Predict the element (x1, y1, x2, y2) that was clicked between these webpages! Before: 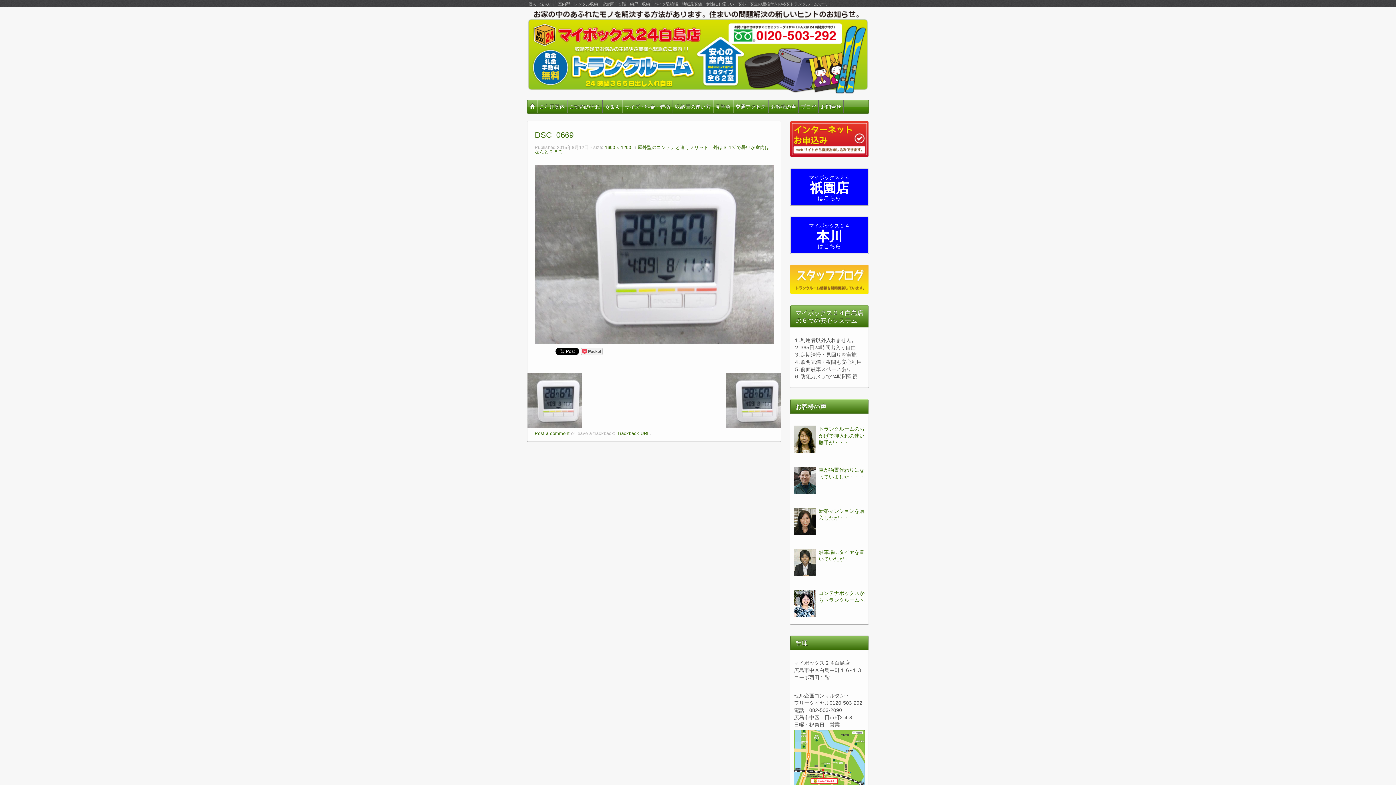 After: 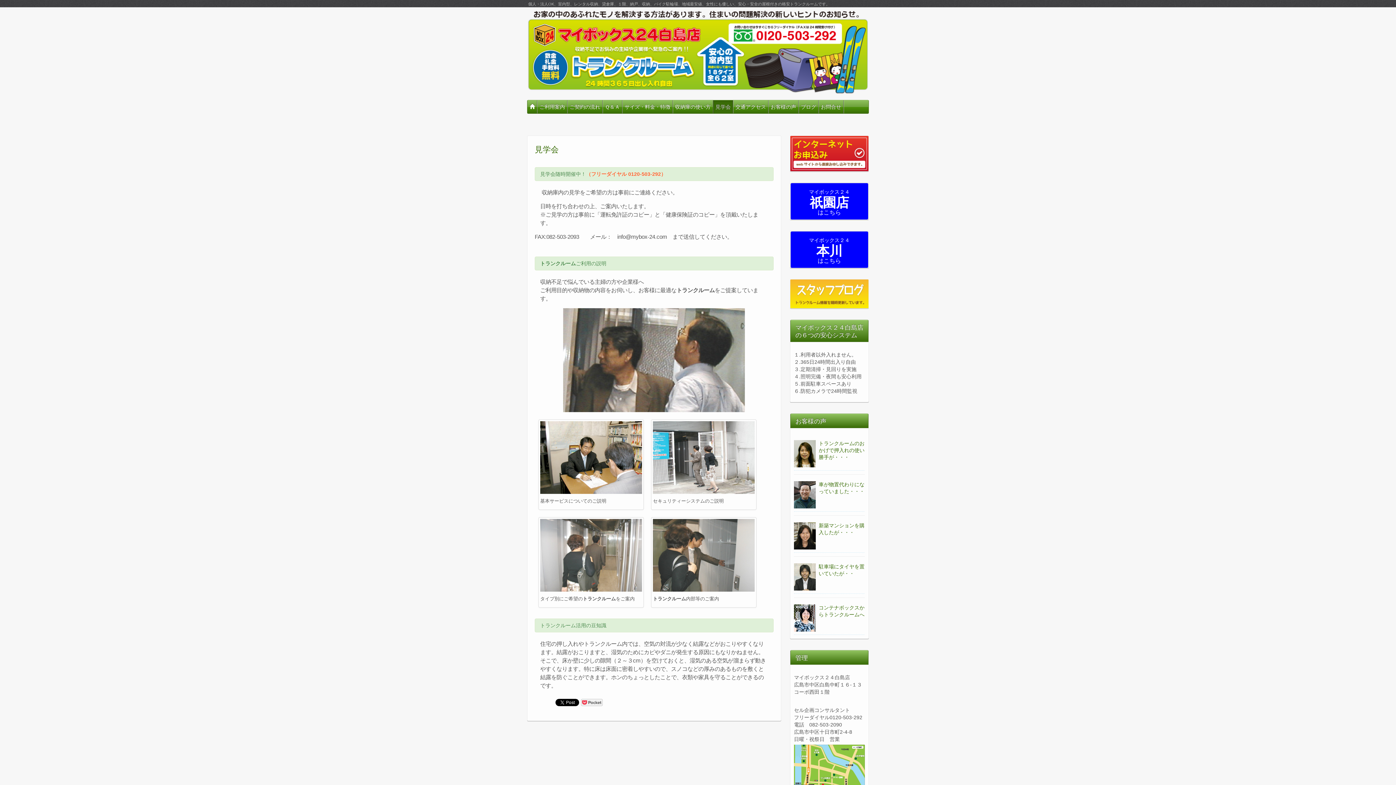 Action: bbox: (713, 100, 733, 113) label: 見学会